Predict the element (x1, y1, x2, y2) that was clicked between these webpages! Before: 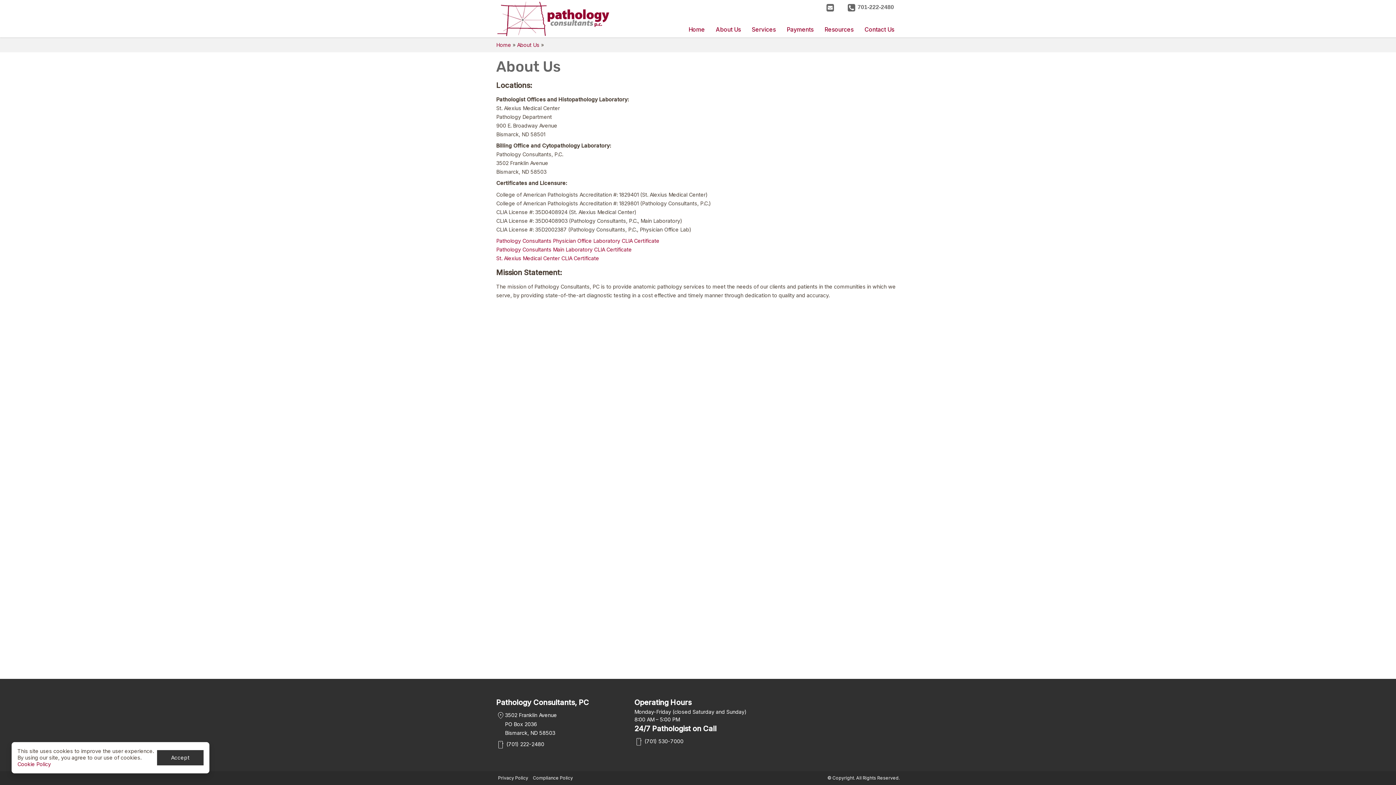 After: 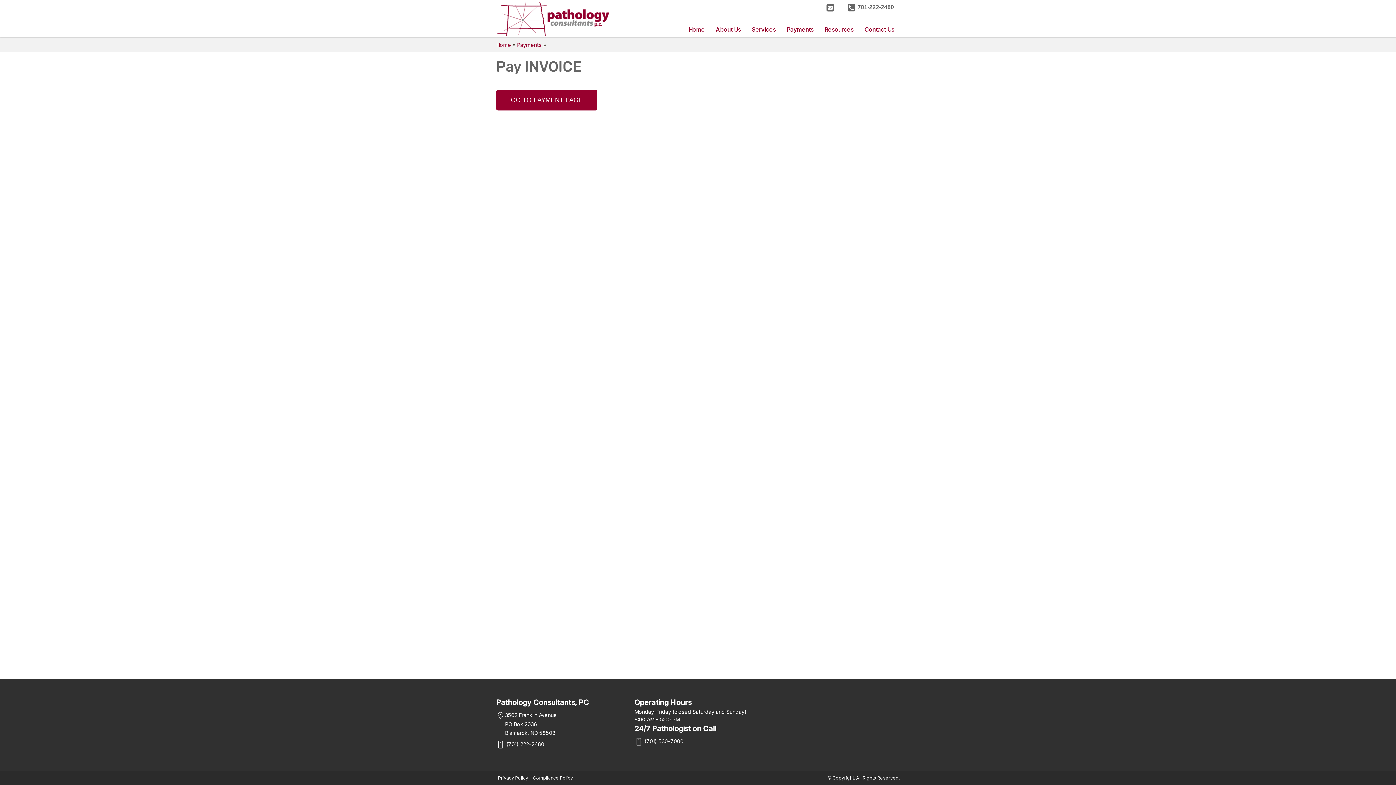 Action: label: Payments bbox: (781, 21, 819, 37)